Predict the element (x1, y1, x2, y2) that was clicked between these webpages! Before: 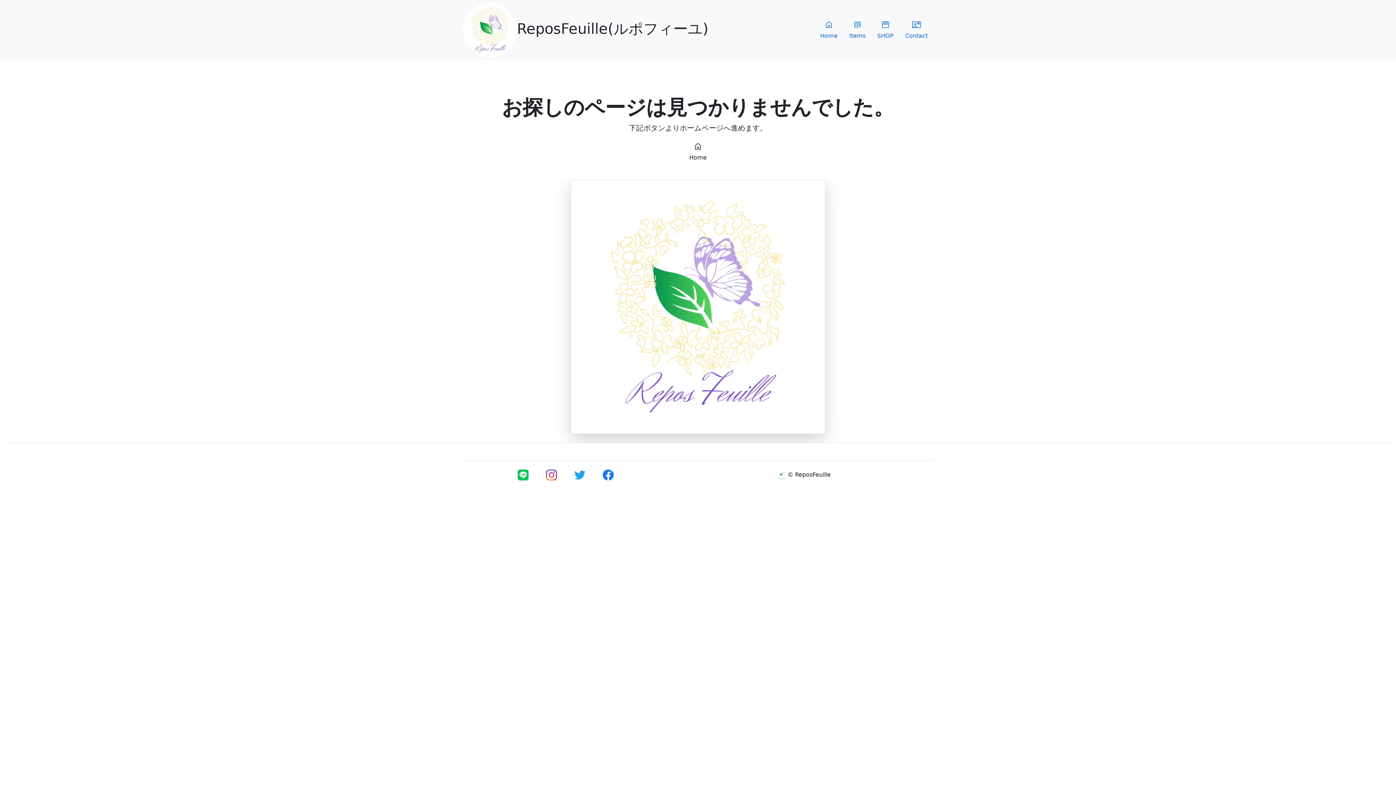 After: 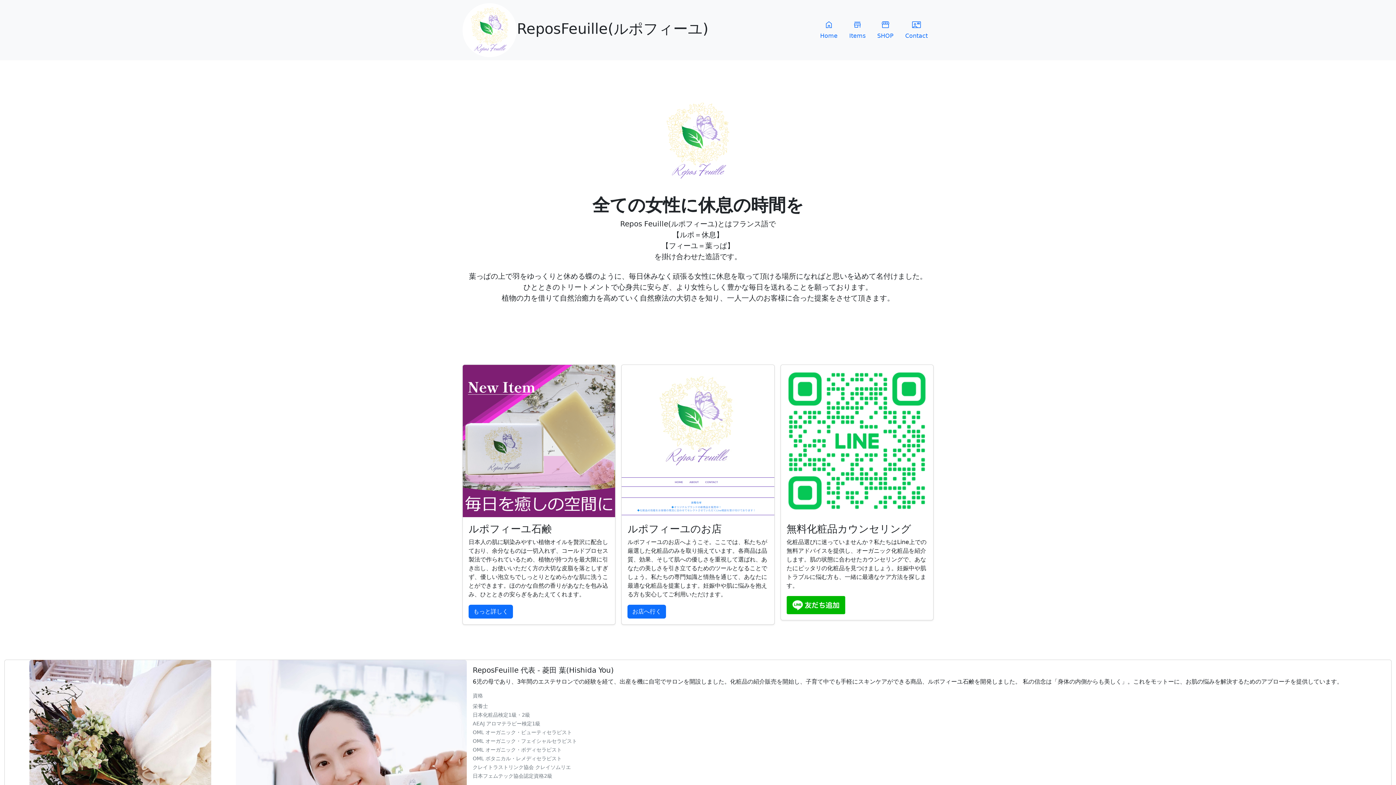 Action: bbox: (462, 2, 708, 57) label: ReposFeuille(ルポフィーユ)